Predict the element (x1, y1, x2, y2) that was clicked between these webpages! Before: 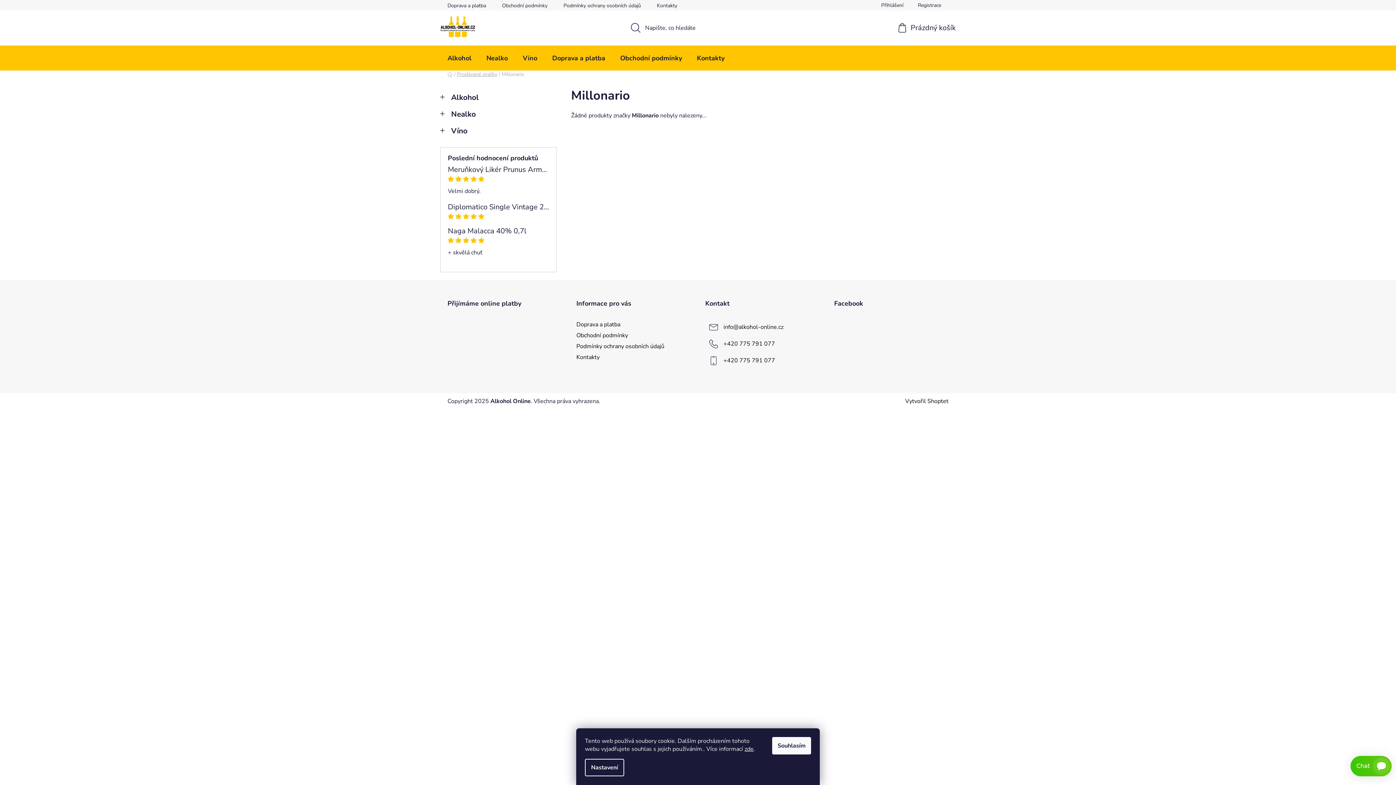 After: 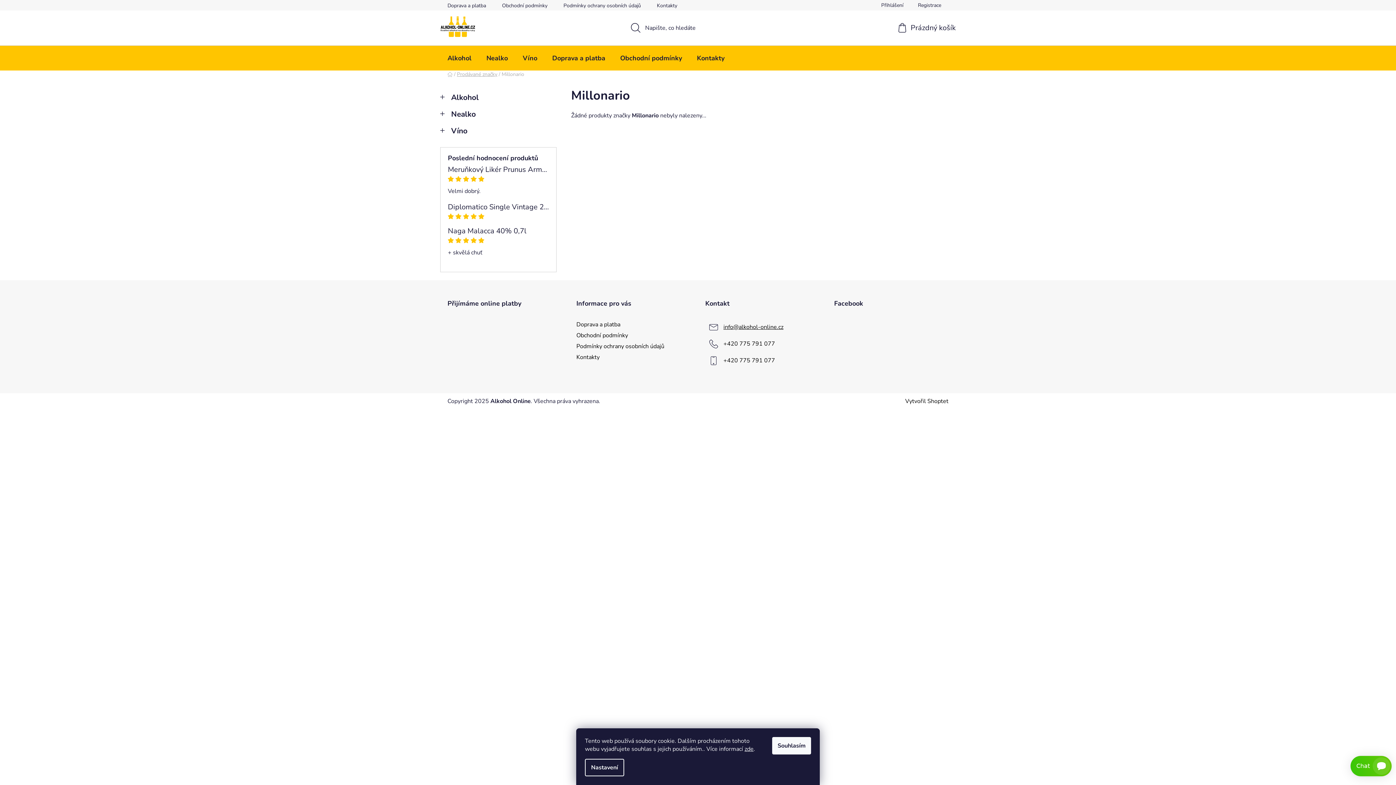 Action: bbox: (723, 323, 783, 331) label: info@alkohol-online.cz